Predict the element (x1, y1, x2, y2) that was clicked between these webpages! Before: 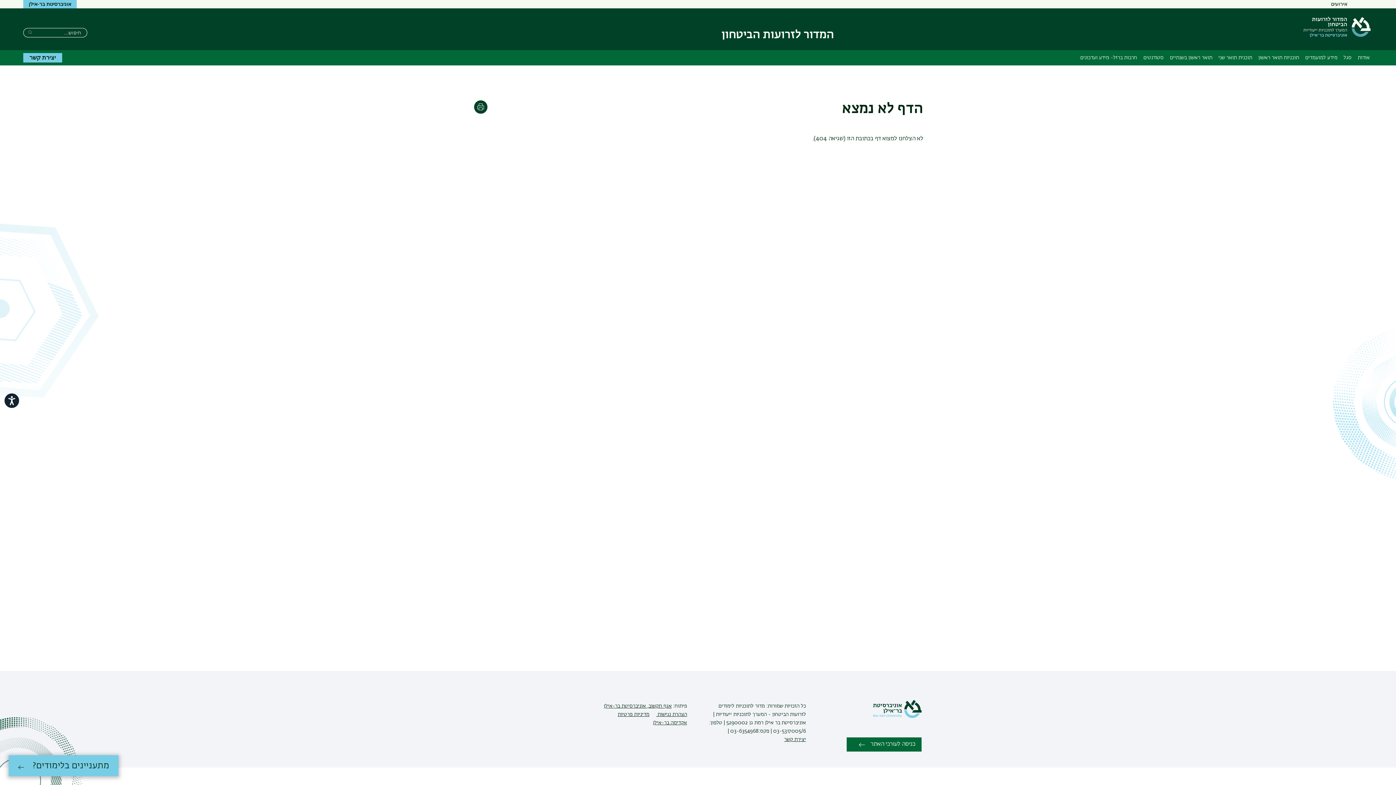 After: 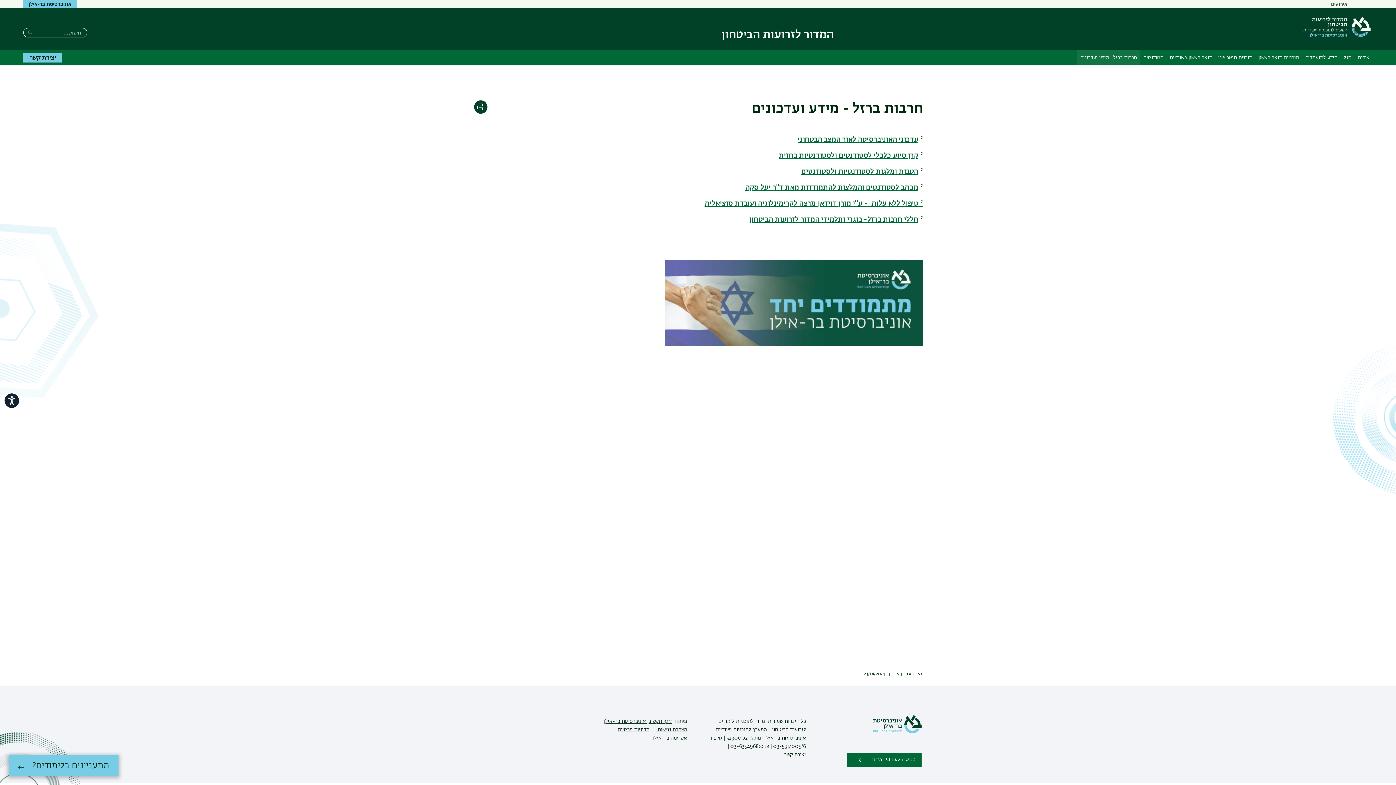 Action: label: חרבות ברזל- מידע ועדכונים bbox: (1077, 50, 1140, 65)